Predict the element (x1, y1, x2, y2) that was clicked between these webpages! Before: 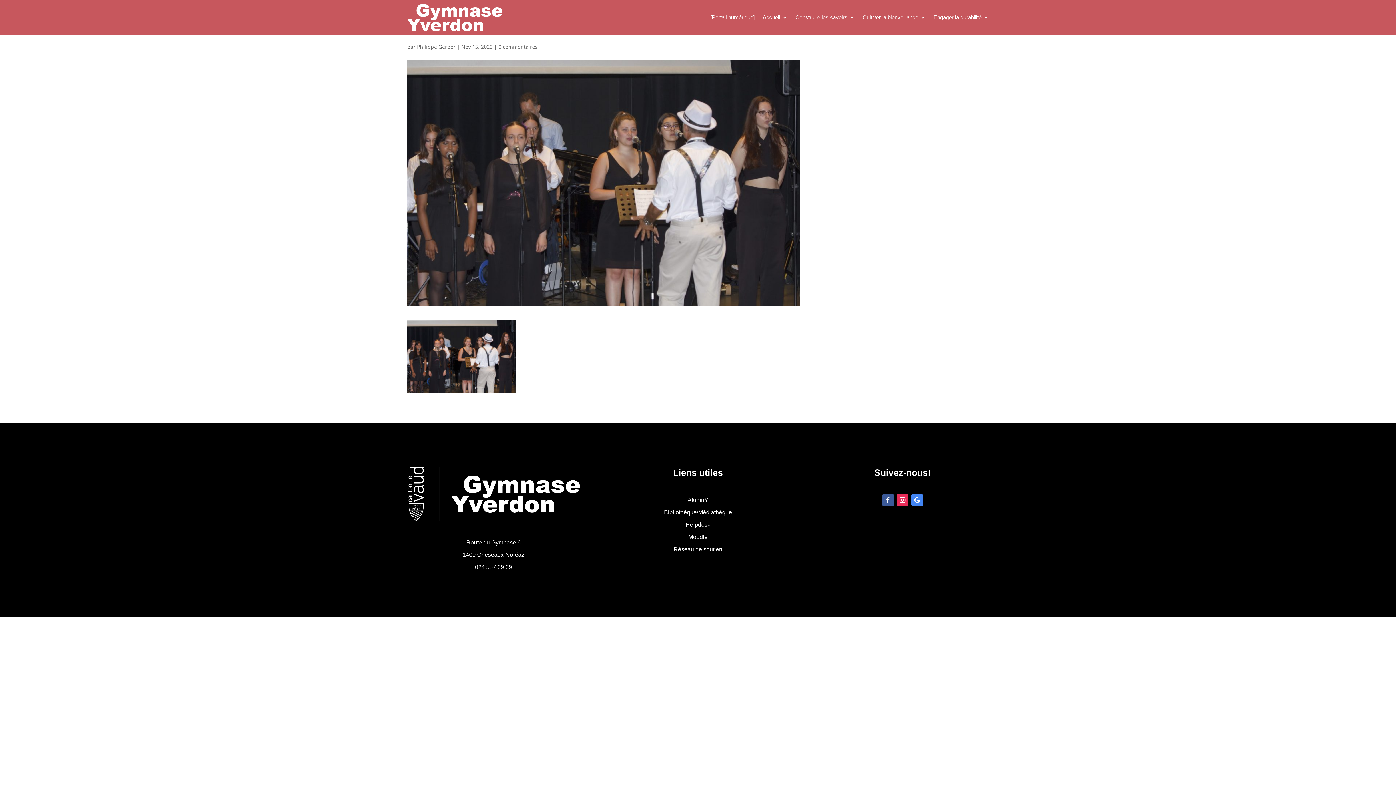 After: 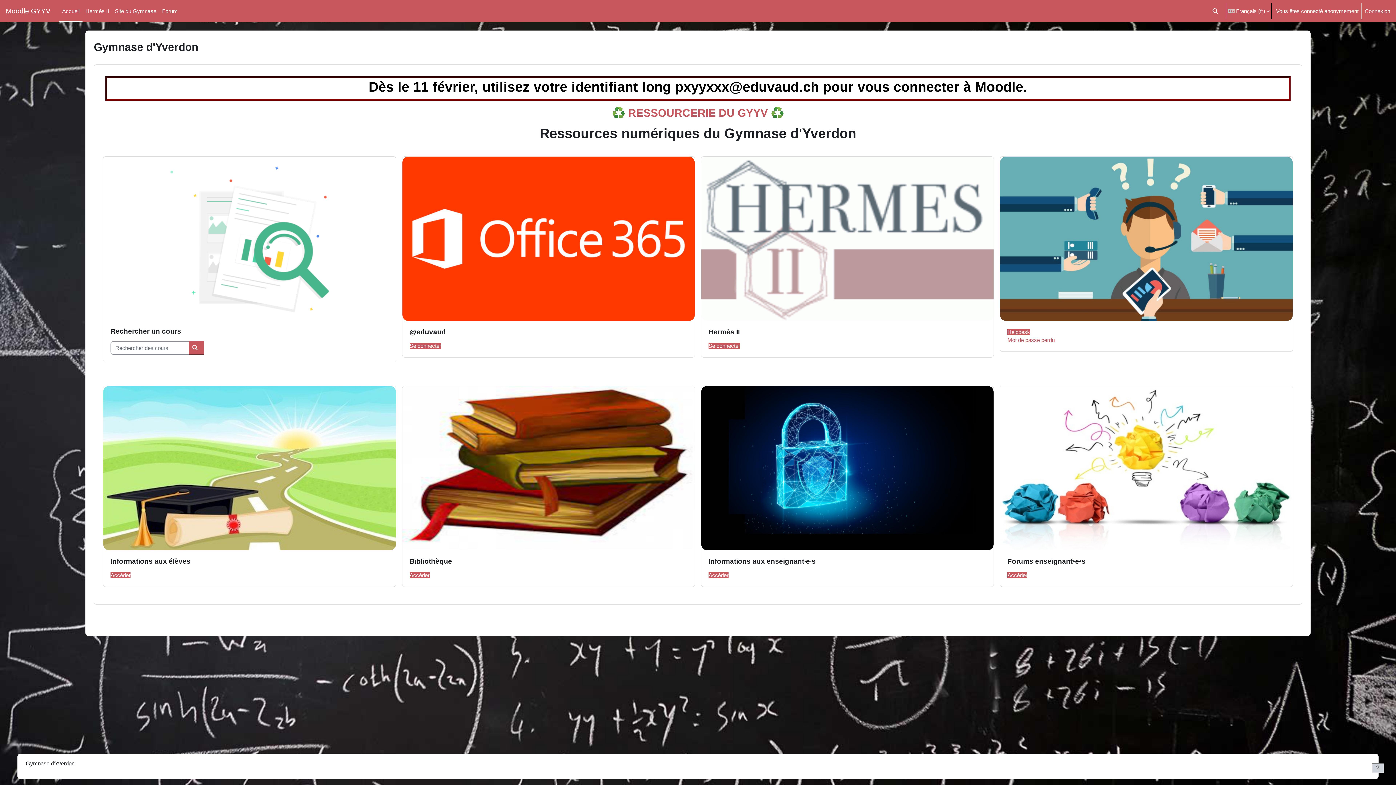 Action: bbox: (710, 3, 754, 31) label: [Portail numérique]